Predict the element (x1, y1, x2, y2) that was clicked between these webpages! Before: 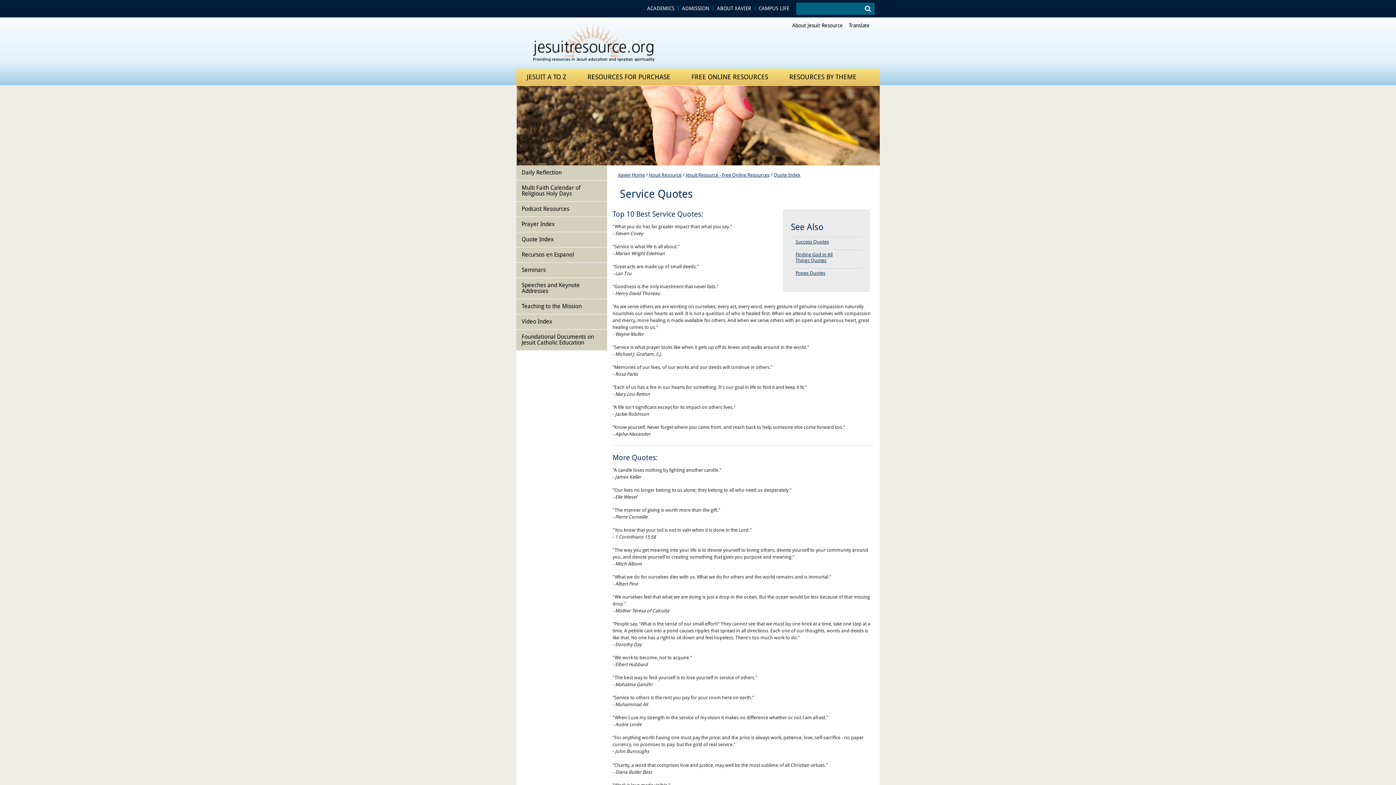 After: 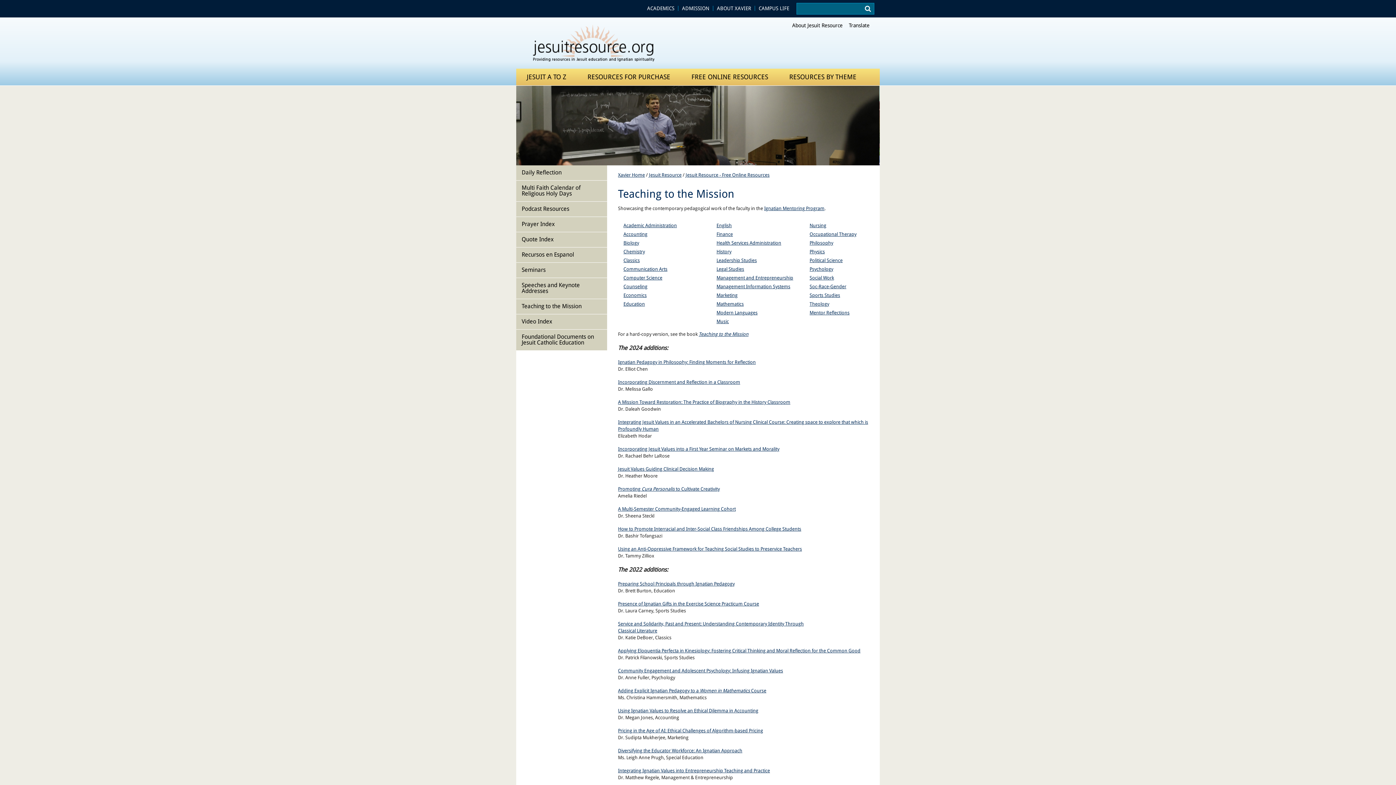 Action: bbox: (516, 299, 607, 314) label: Teaching to the Mission